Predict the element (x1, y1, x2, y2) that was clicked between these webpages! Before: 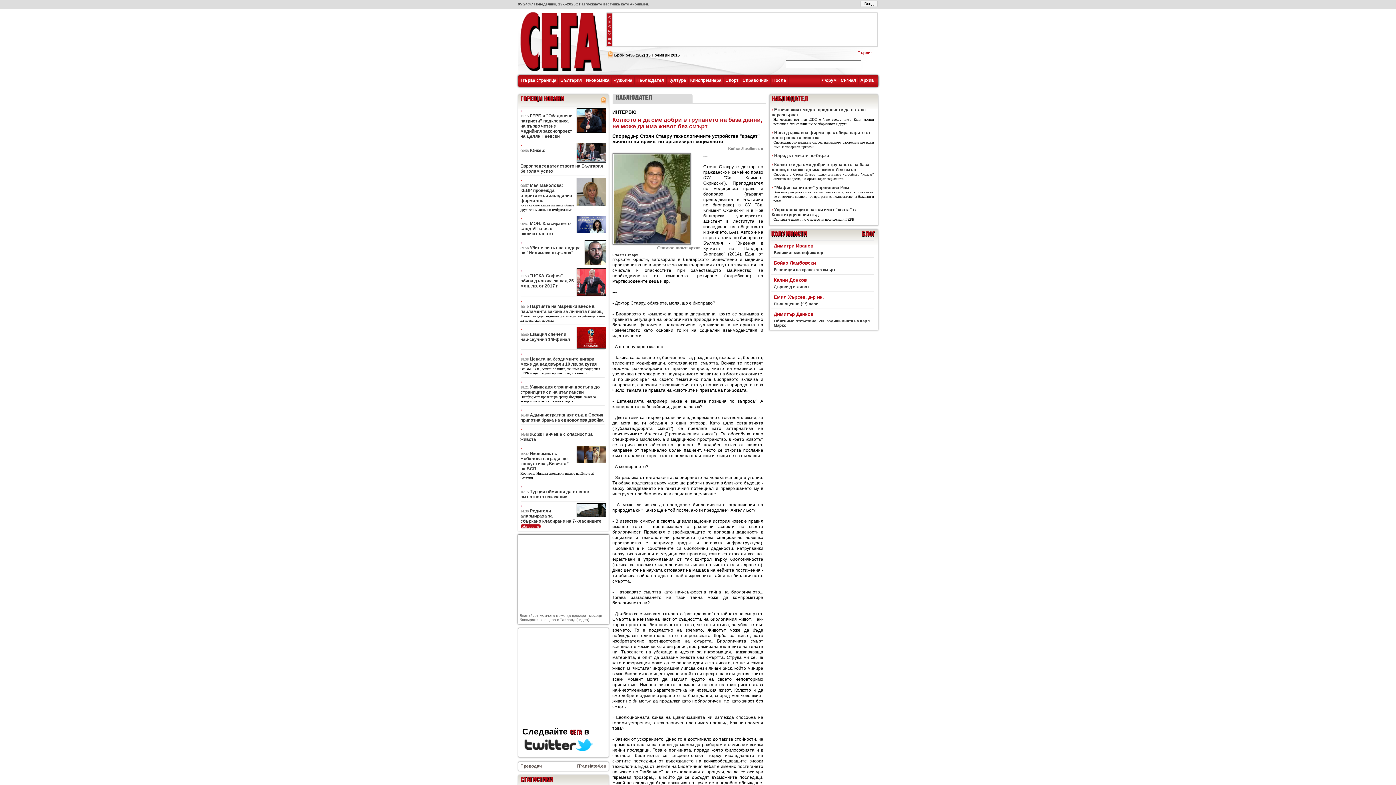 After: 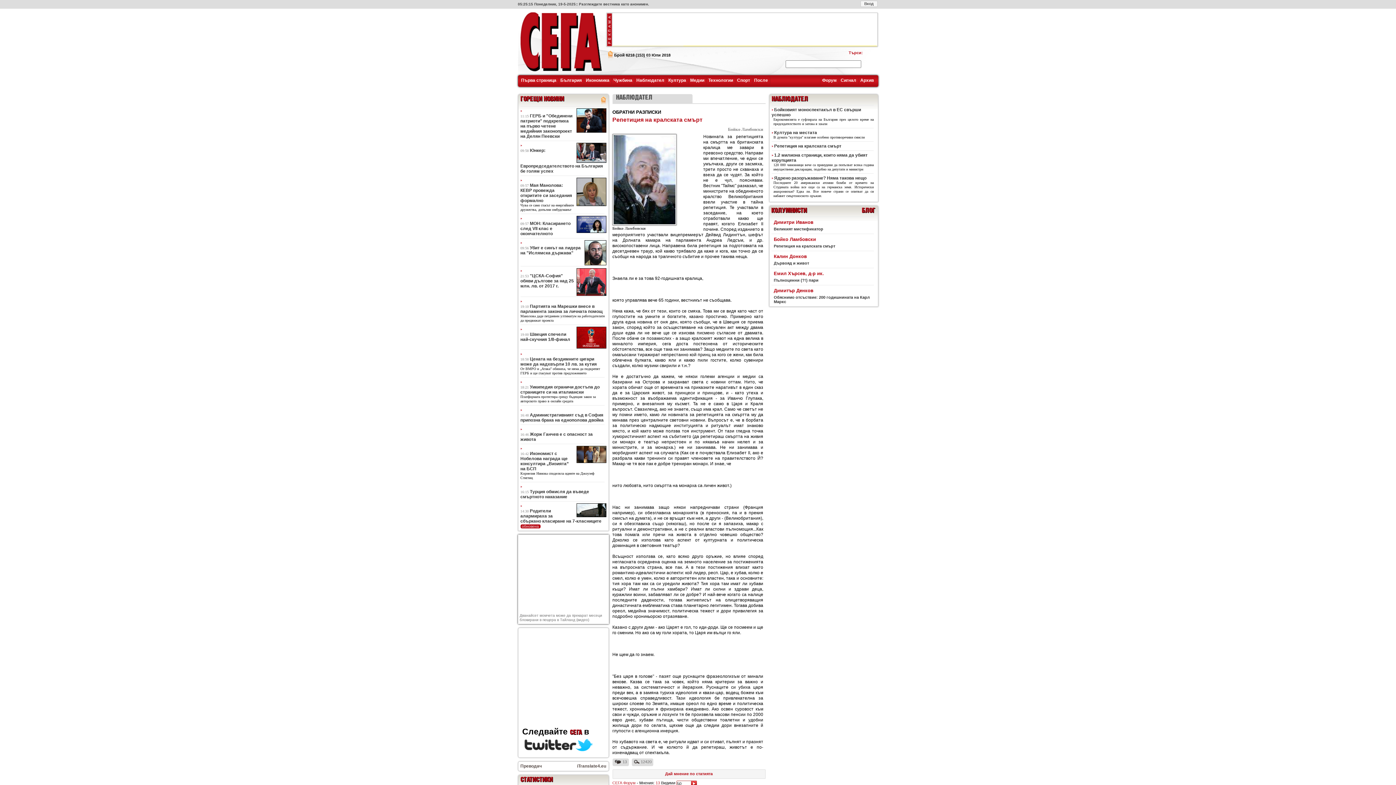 Action: label: Репетиция на кралската смърт bbox: (774, 267, 835, 272)